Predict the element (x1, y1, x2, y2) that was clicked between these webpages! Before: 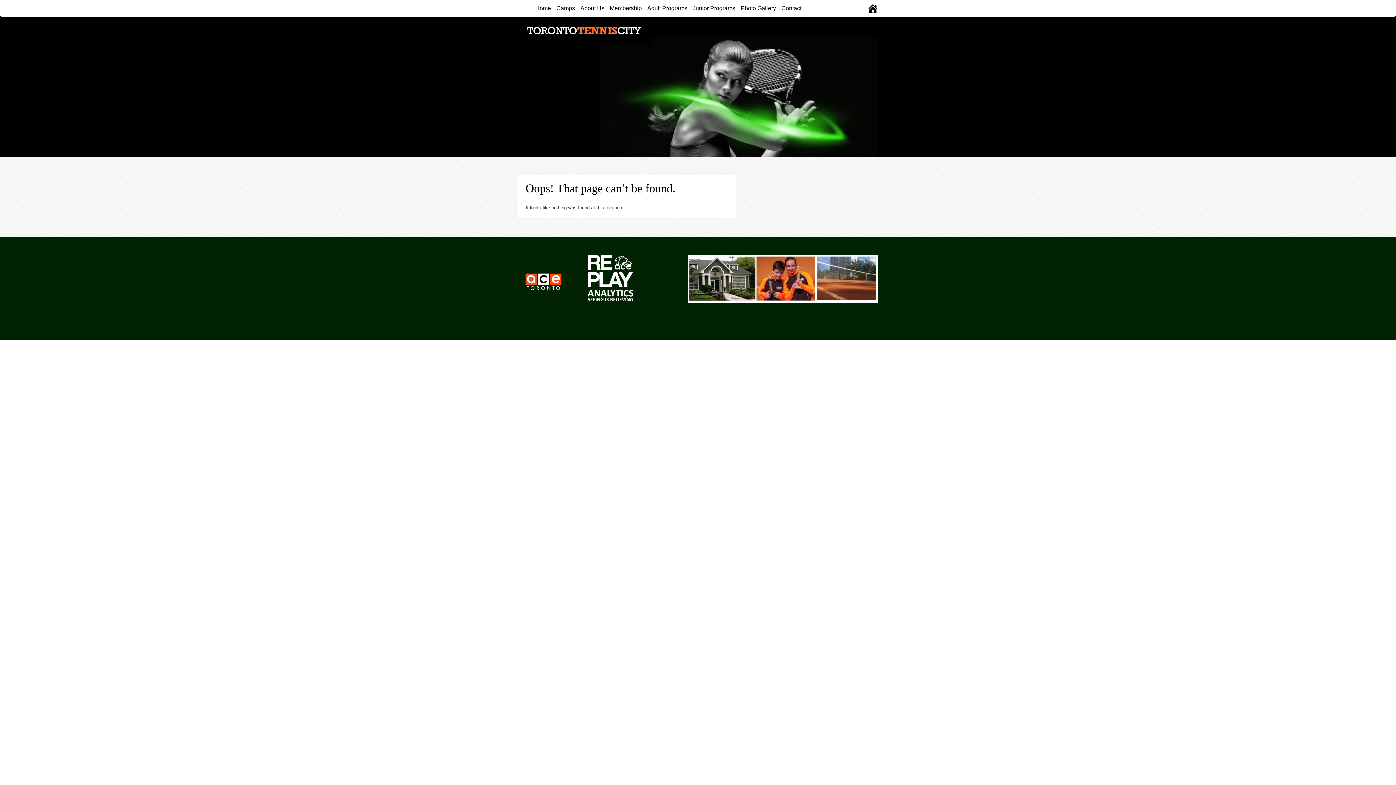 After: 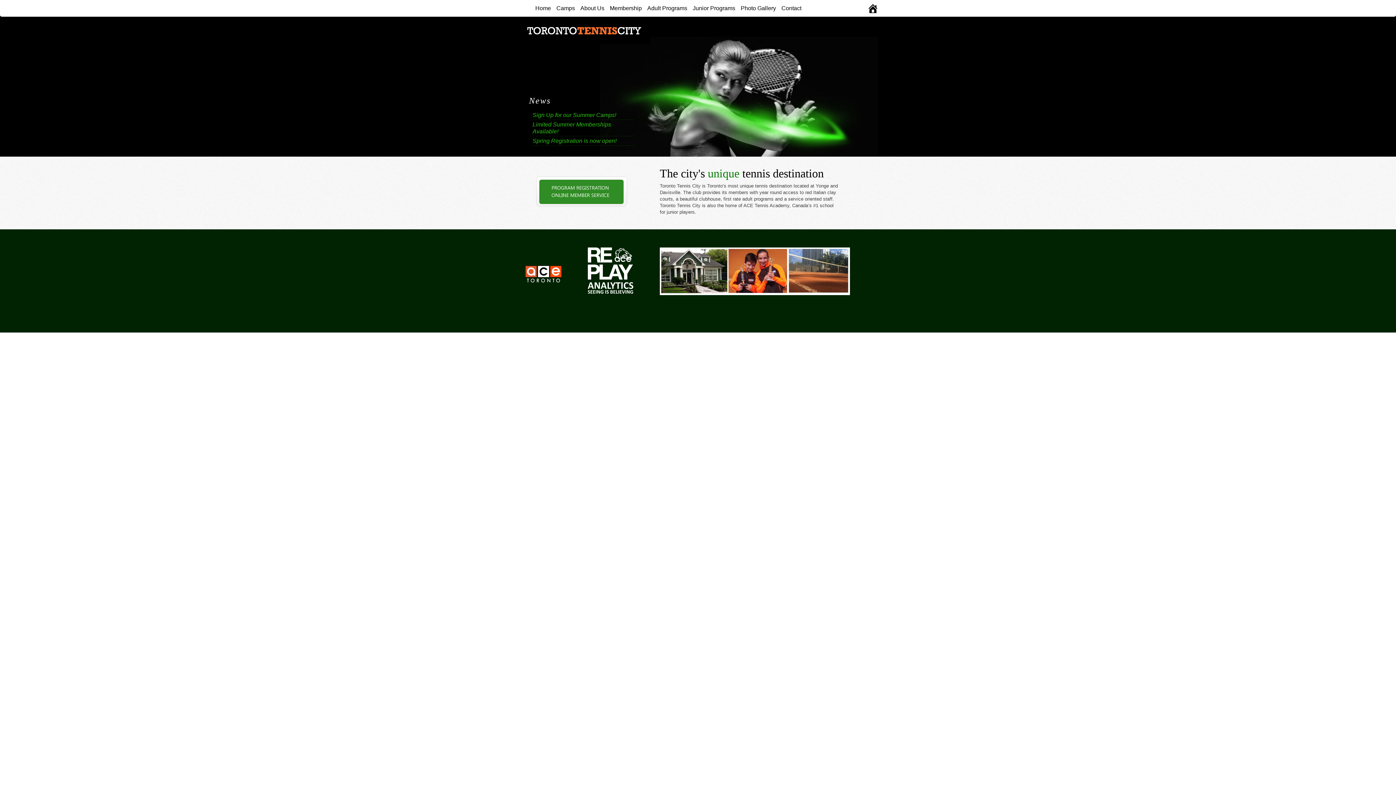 Action: bbox: (518, 30, 650, 36)